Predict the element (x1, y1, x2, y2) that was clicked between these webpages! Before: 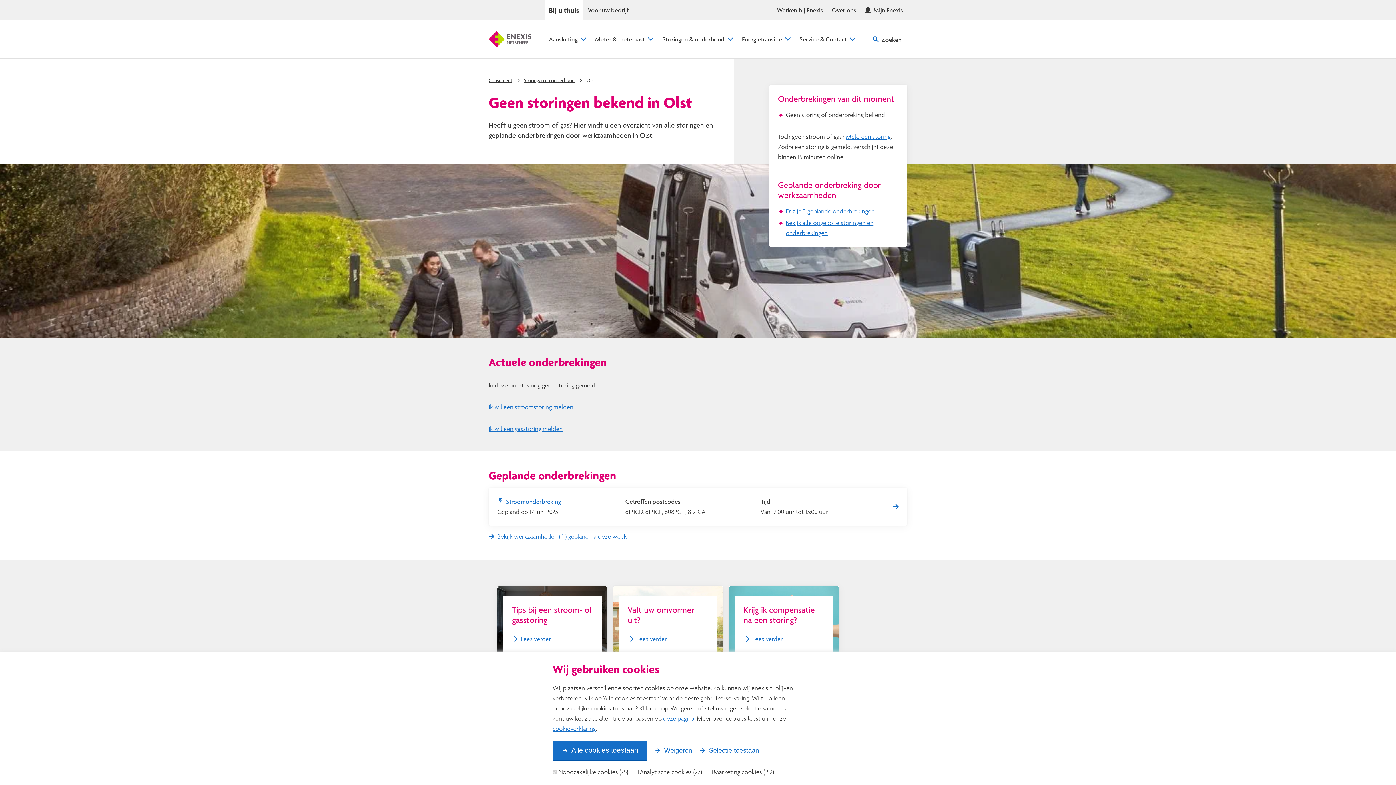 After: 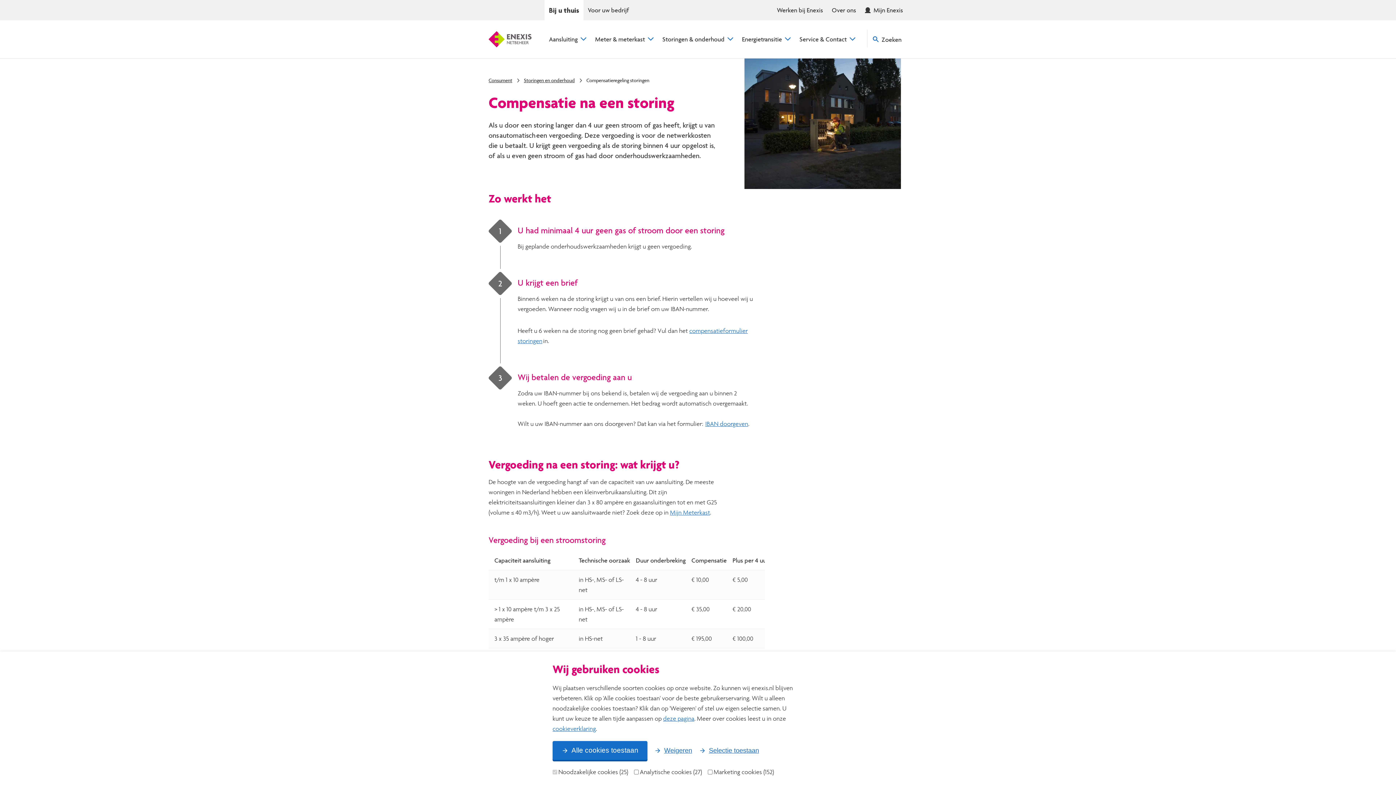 Action: bbox: (743, 634, 783, 644) label: Lees verder